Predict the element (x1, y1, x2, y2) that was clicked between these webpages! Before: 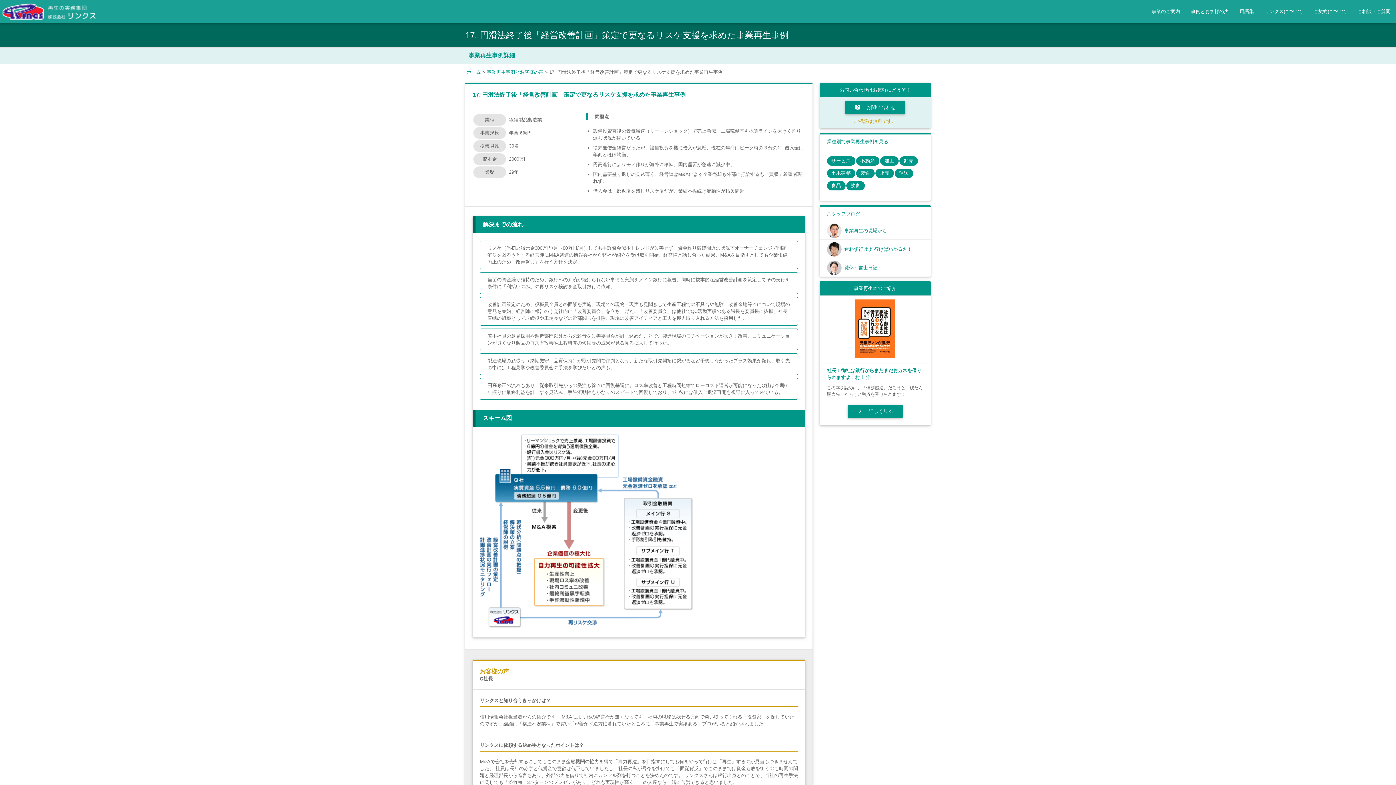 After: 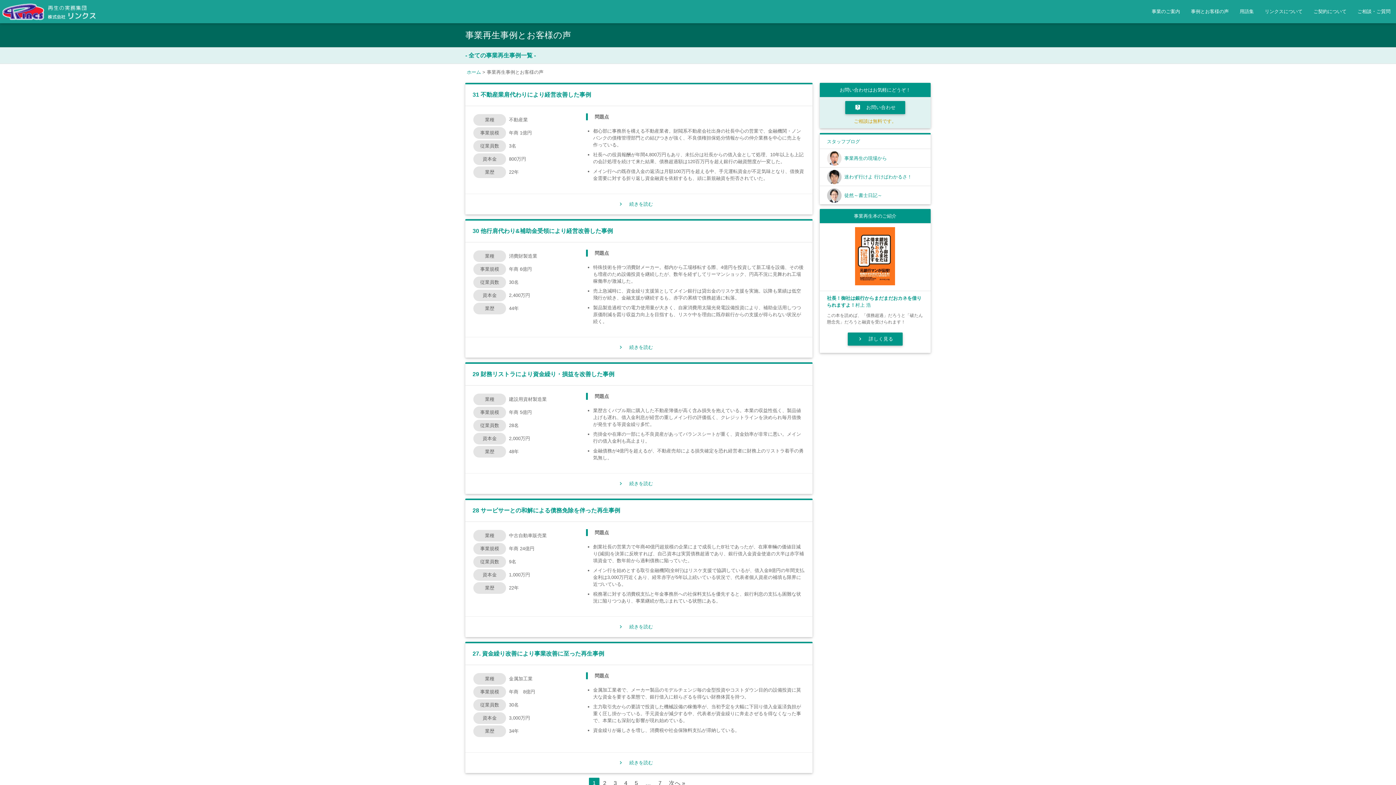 Action: bbox: (1185, 0, 1234, 23) label: 事例とお客様の声